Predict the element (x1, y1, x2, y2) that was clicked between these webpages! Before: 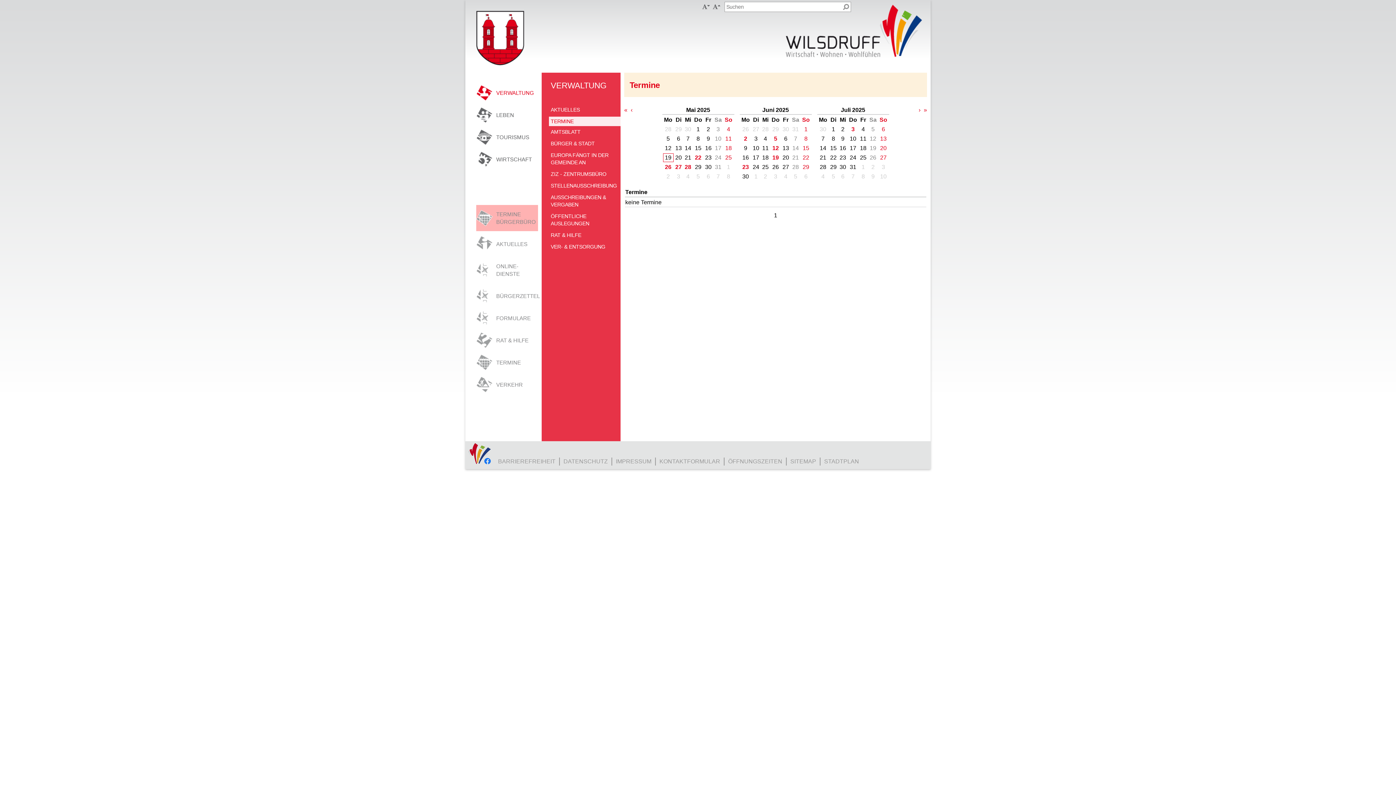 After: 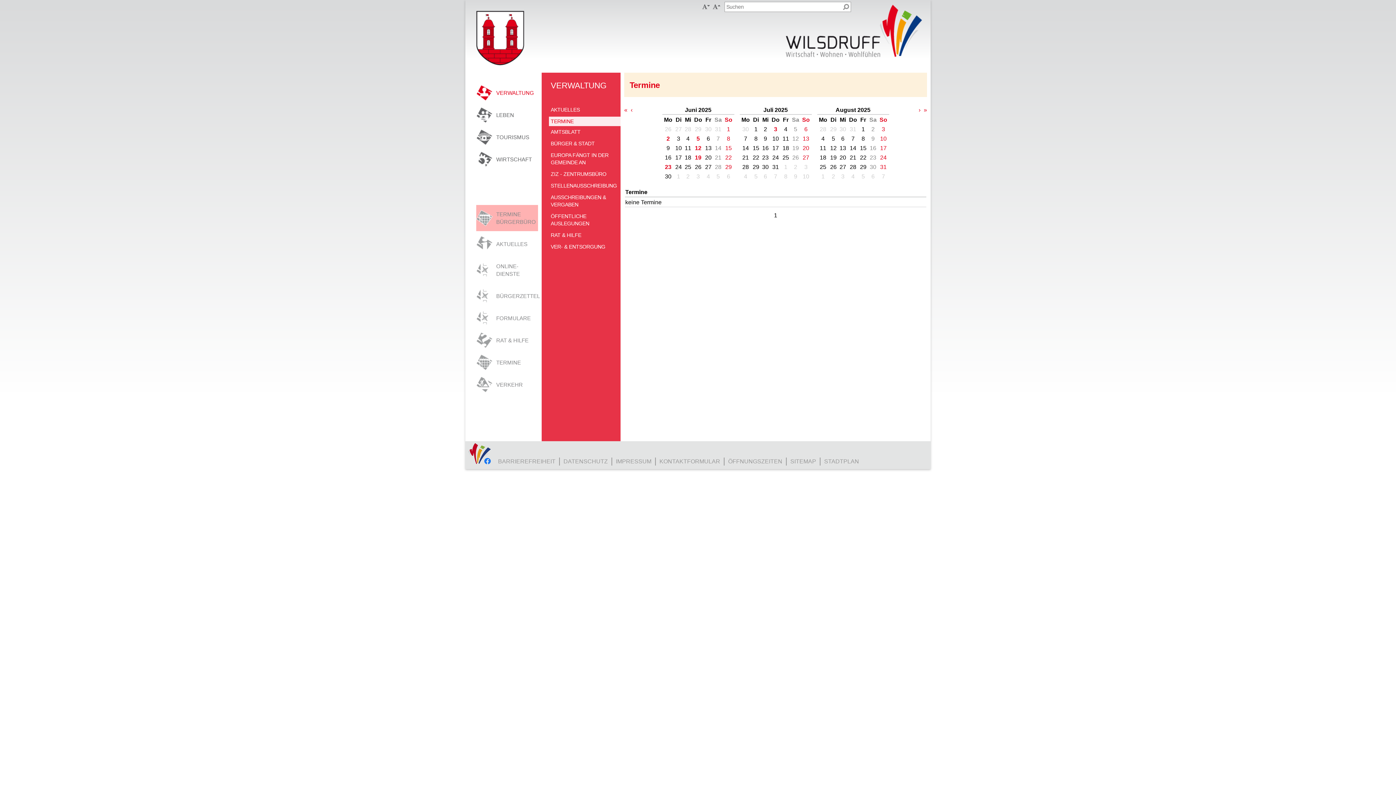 Action: bbox: (918, 106, 920, 113) label: ›